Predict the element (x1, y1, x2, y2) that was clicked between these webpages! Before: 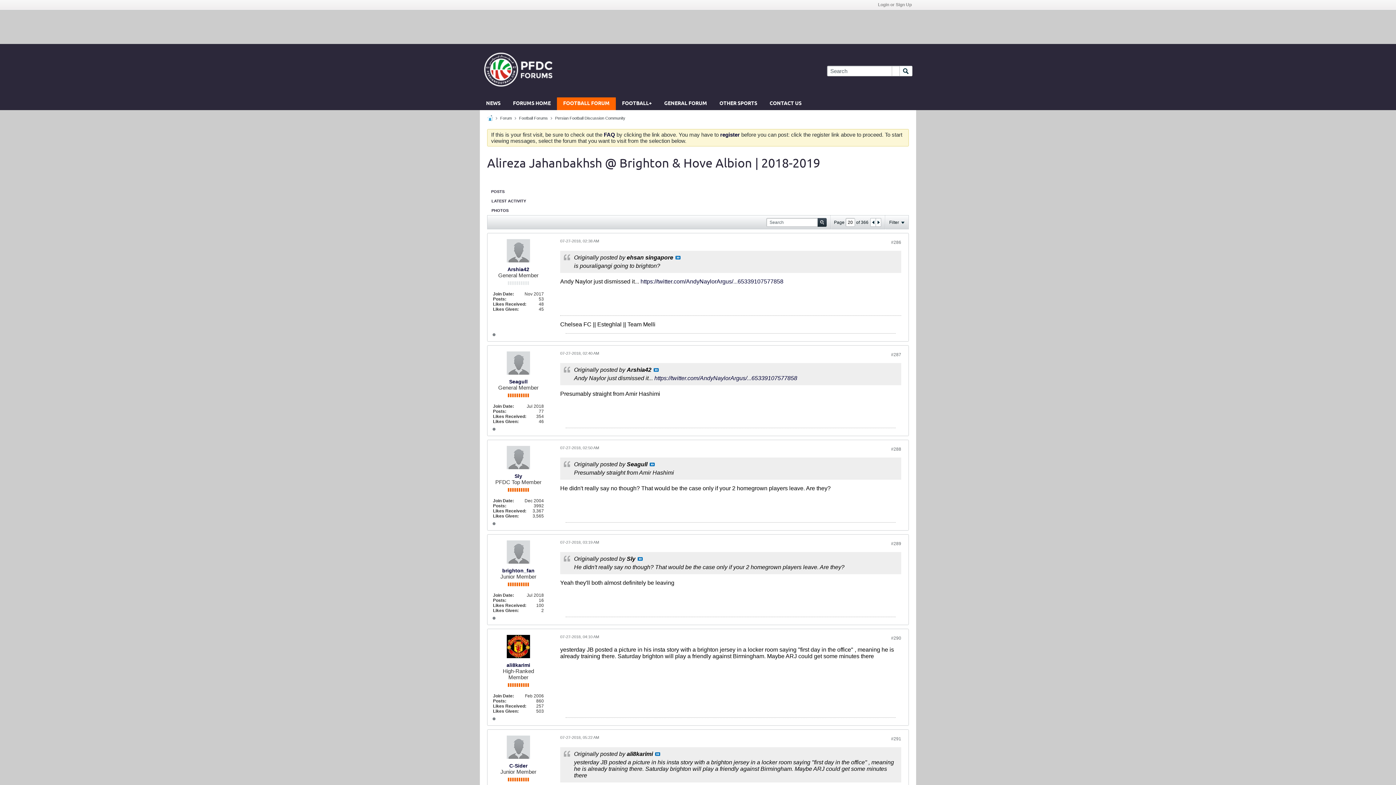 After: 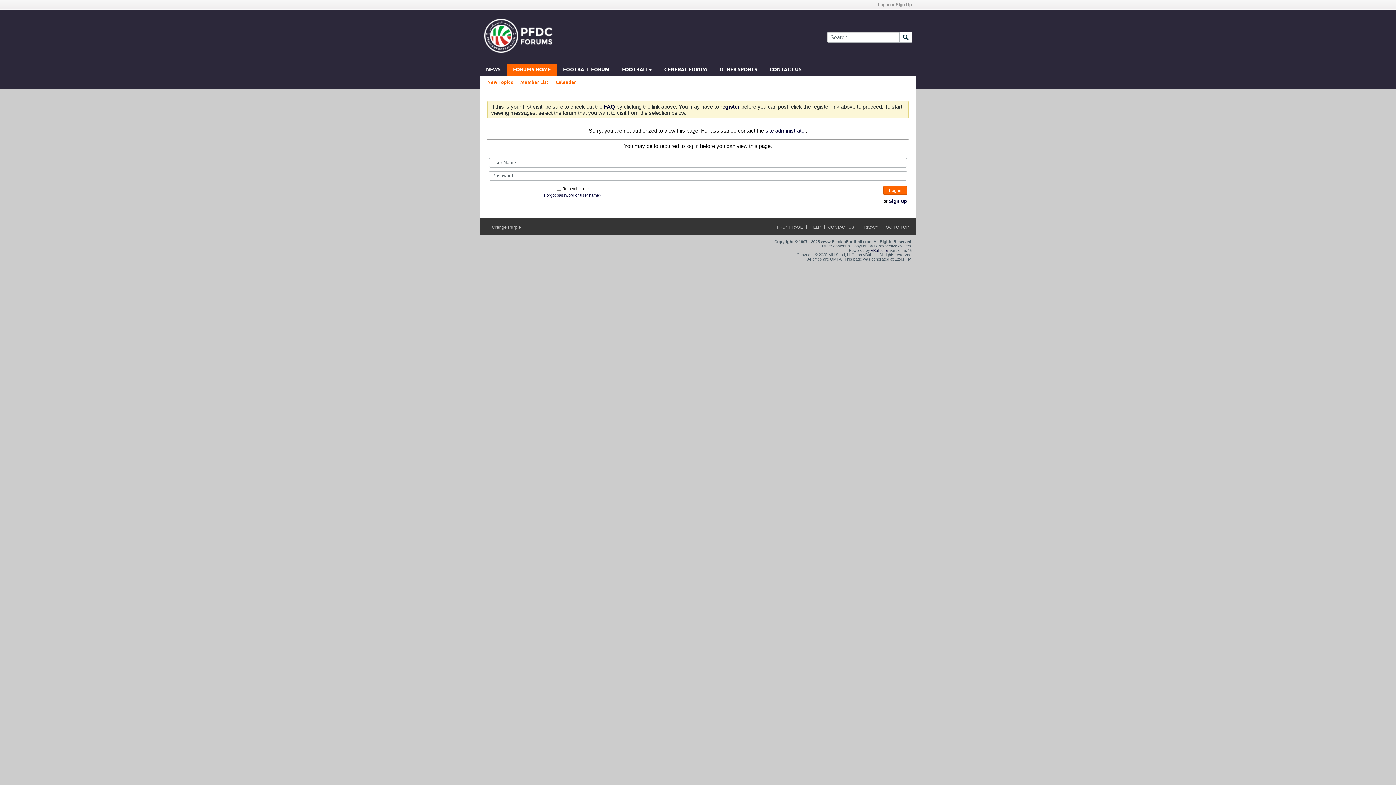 Action: bbox: (506, 238, 530, 262)